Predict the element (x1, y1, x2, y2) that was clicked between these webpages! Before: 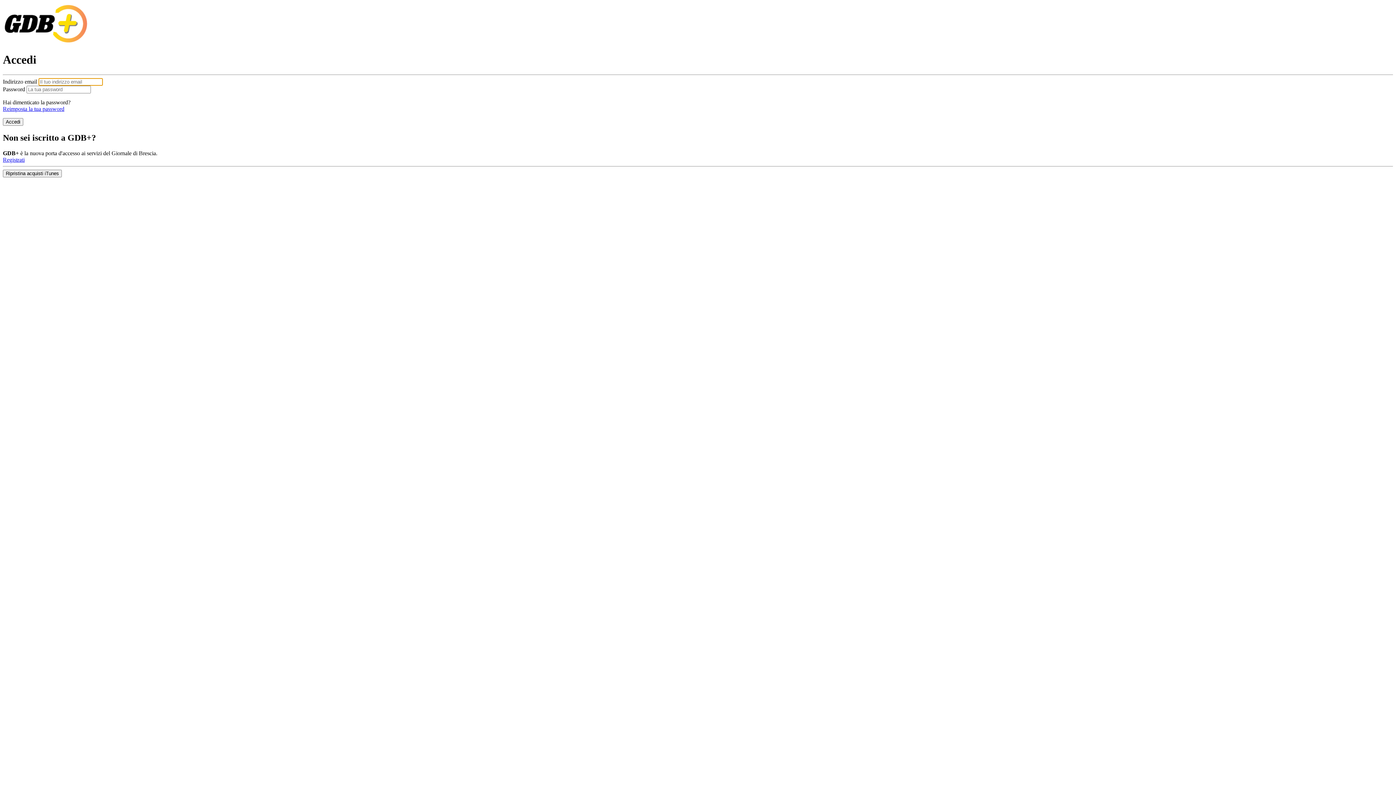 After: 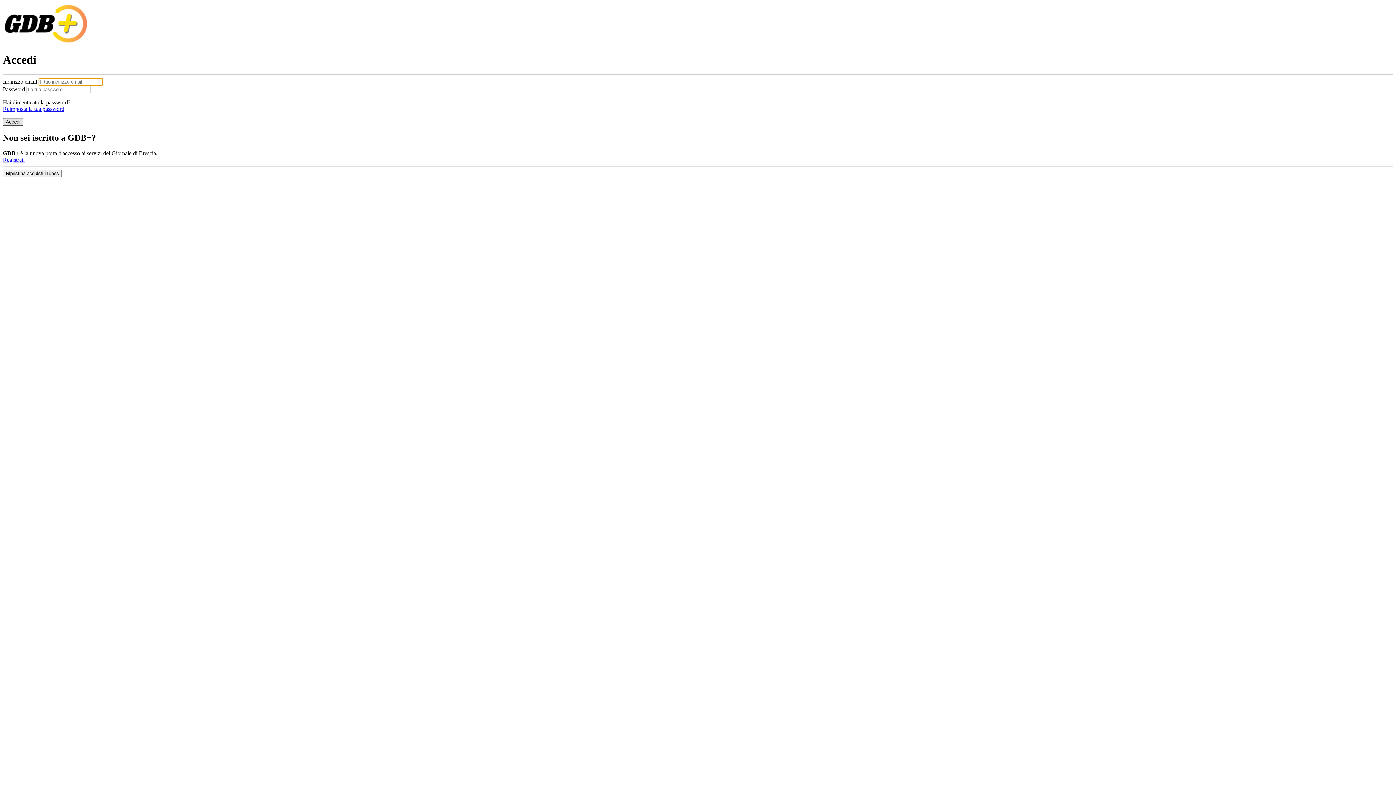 Action: bbox: (2, 118, 23, 125) label: Accedi